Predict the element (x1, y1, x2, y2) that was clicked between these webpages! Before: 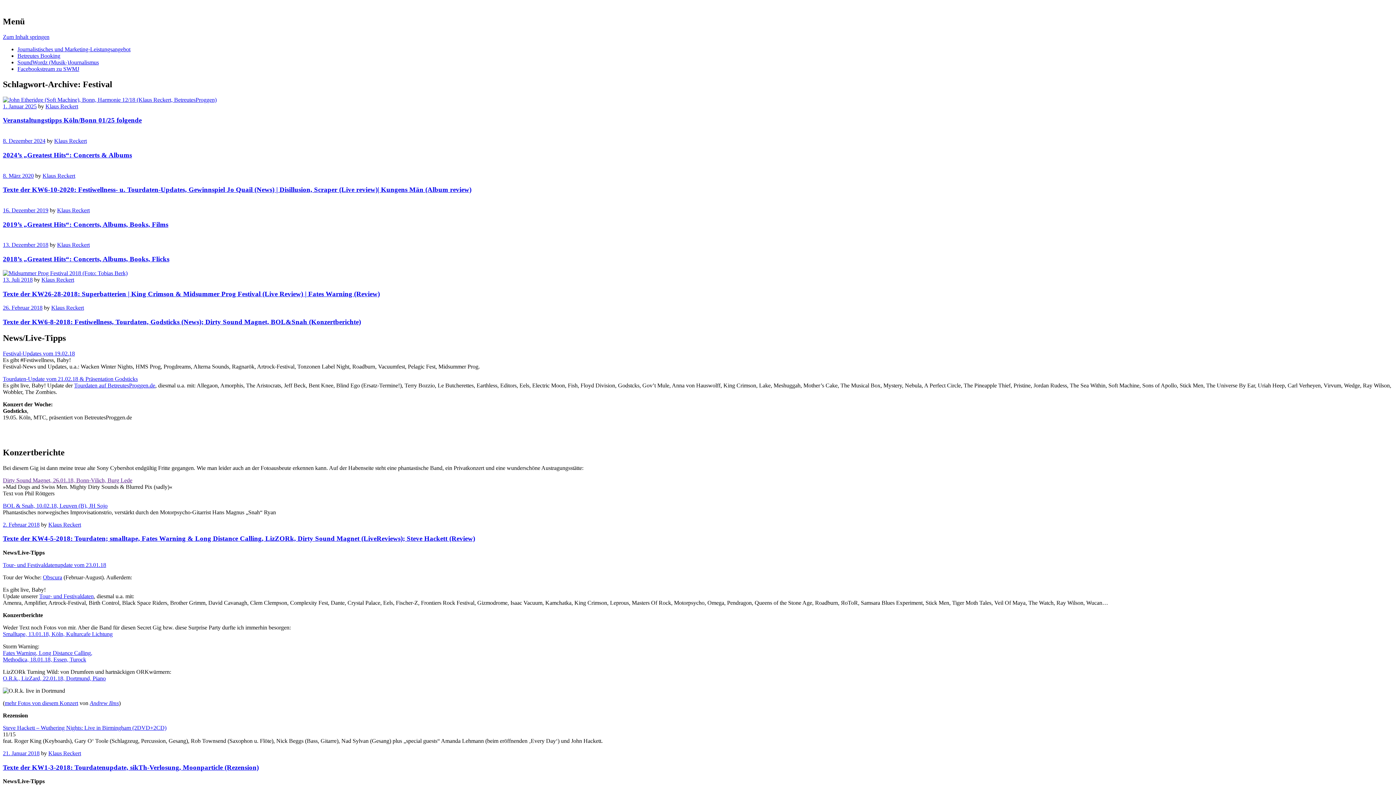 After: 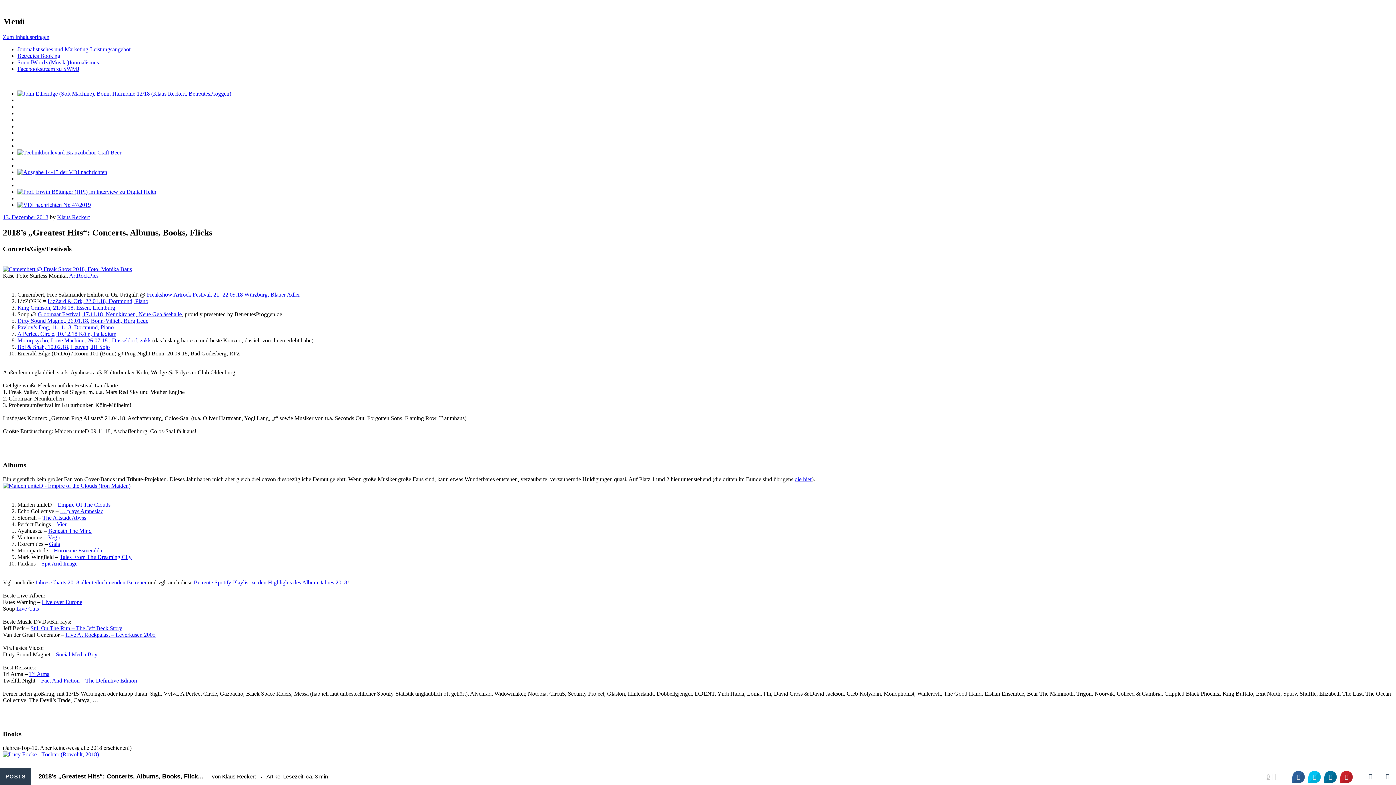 Action: label: 13. Dezember 2018 bbox: (2, 241, 48, 248)